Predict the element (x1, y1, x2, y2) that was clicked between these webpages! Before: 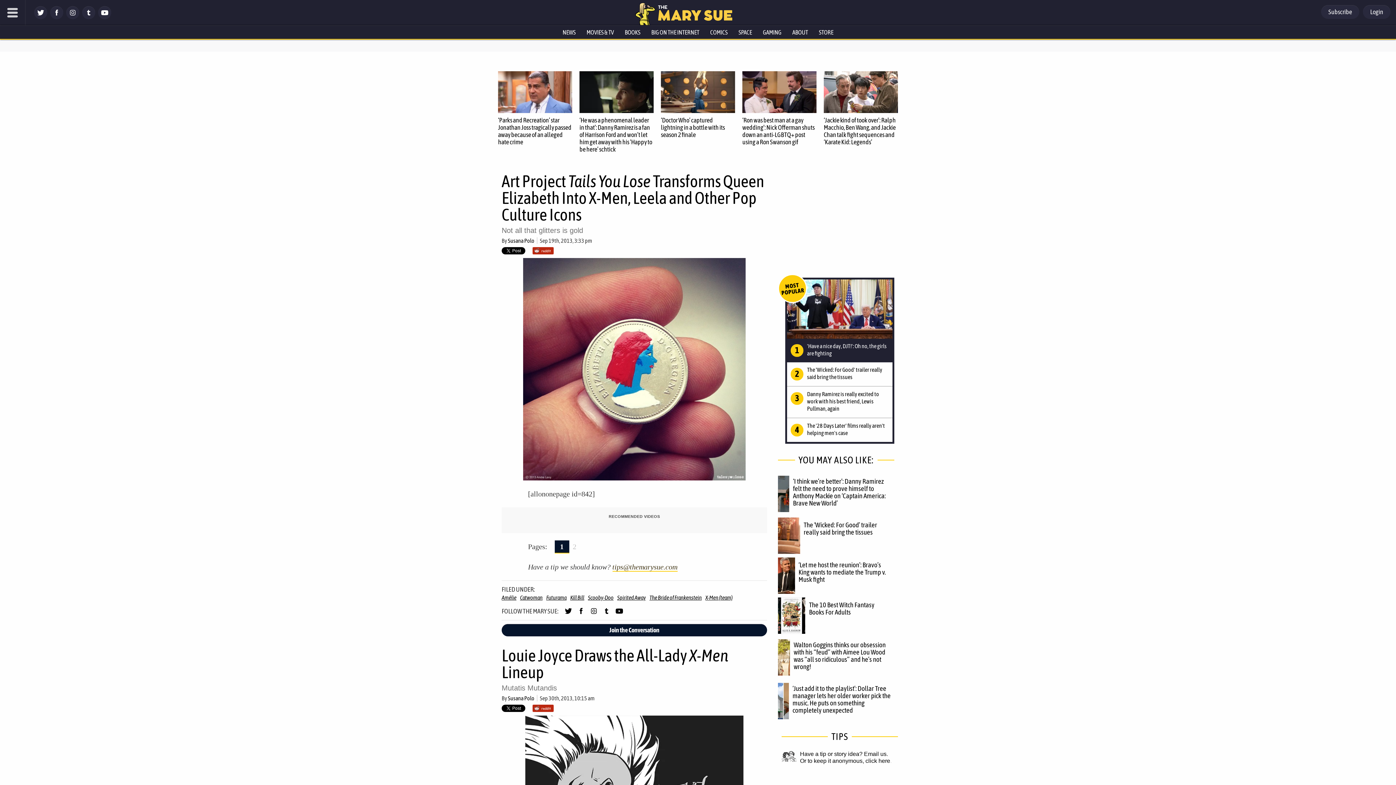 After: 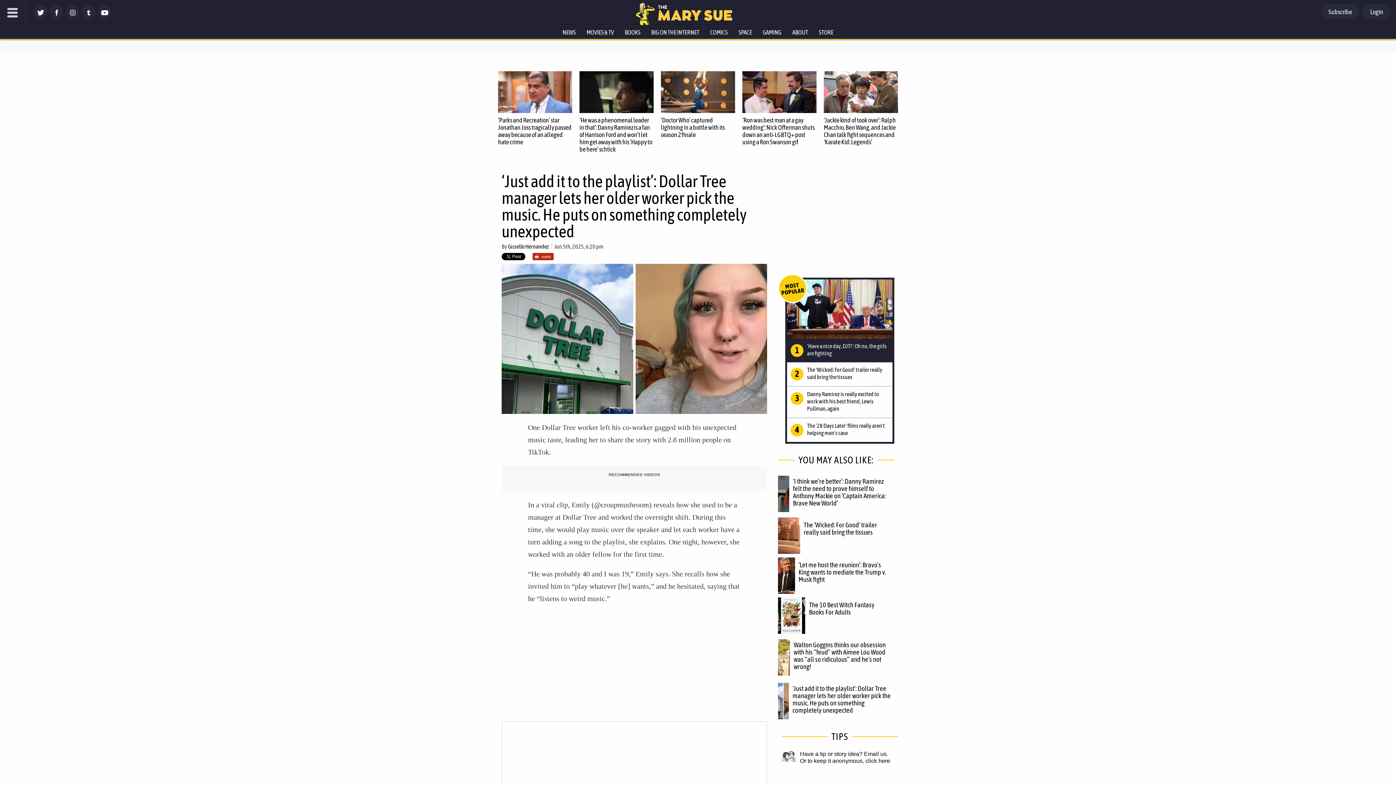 Action: bbox: (778, 681, 789, 721)